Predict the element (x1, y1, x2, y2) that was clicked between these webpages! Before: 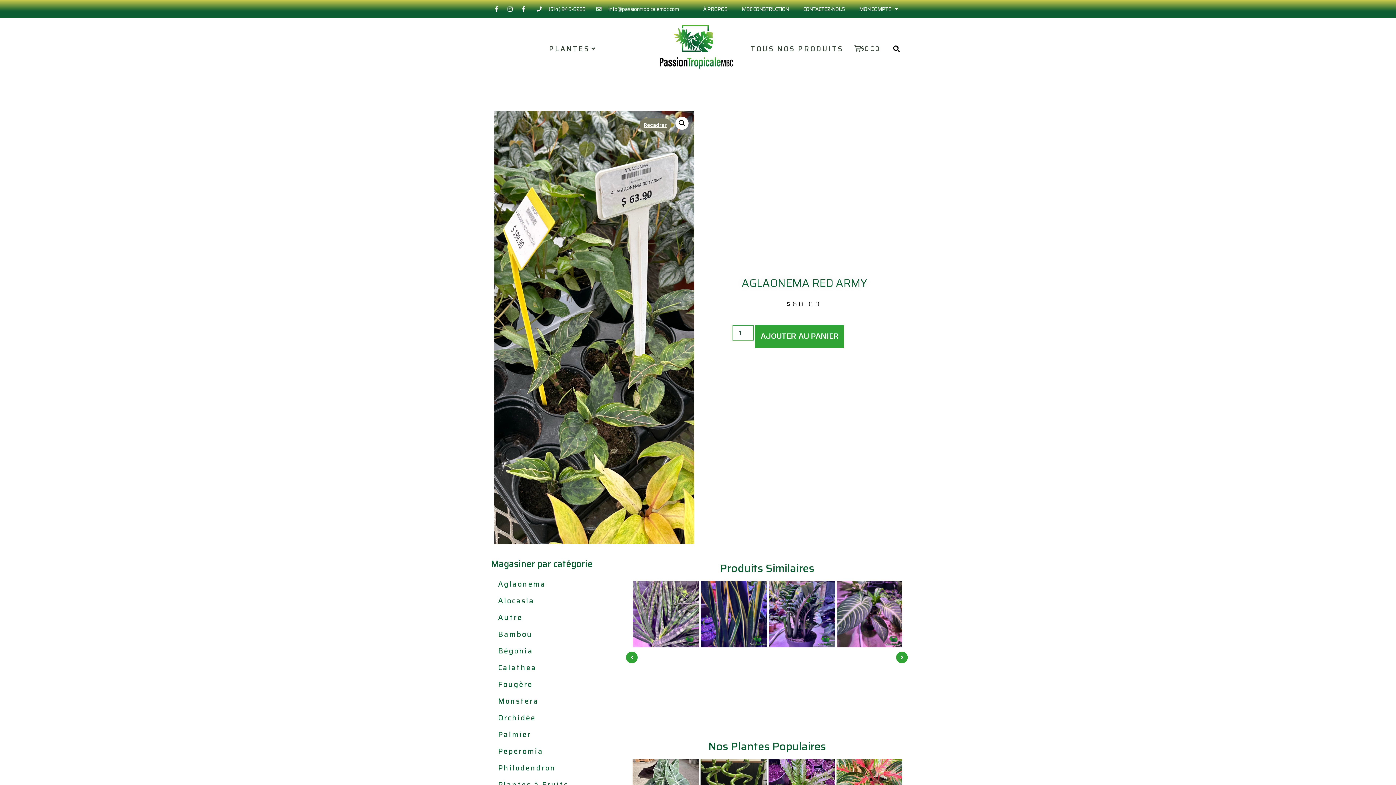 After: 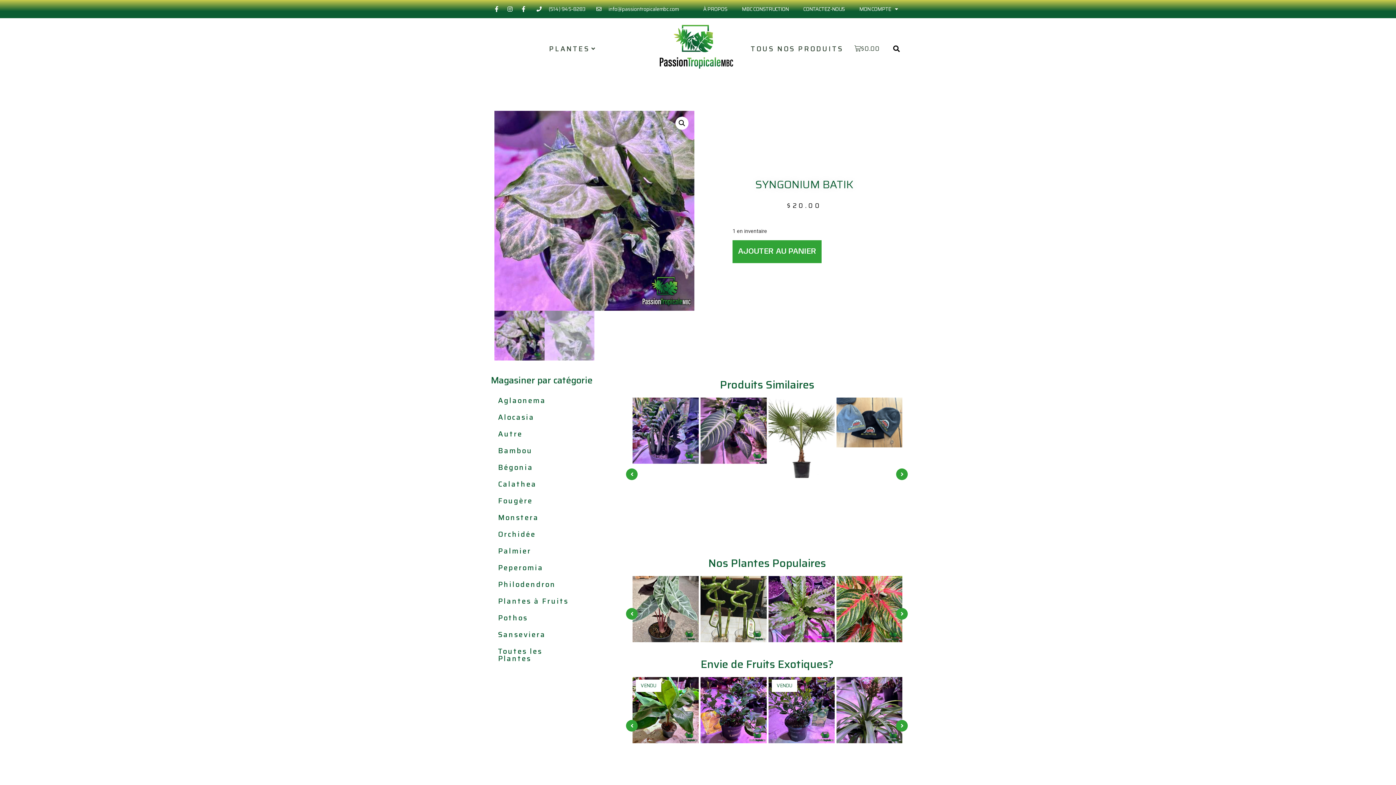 Action: bbox: (846, 602, 893, 614) label: Syngonium Batik